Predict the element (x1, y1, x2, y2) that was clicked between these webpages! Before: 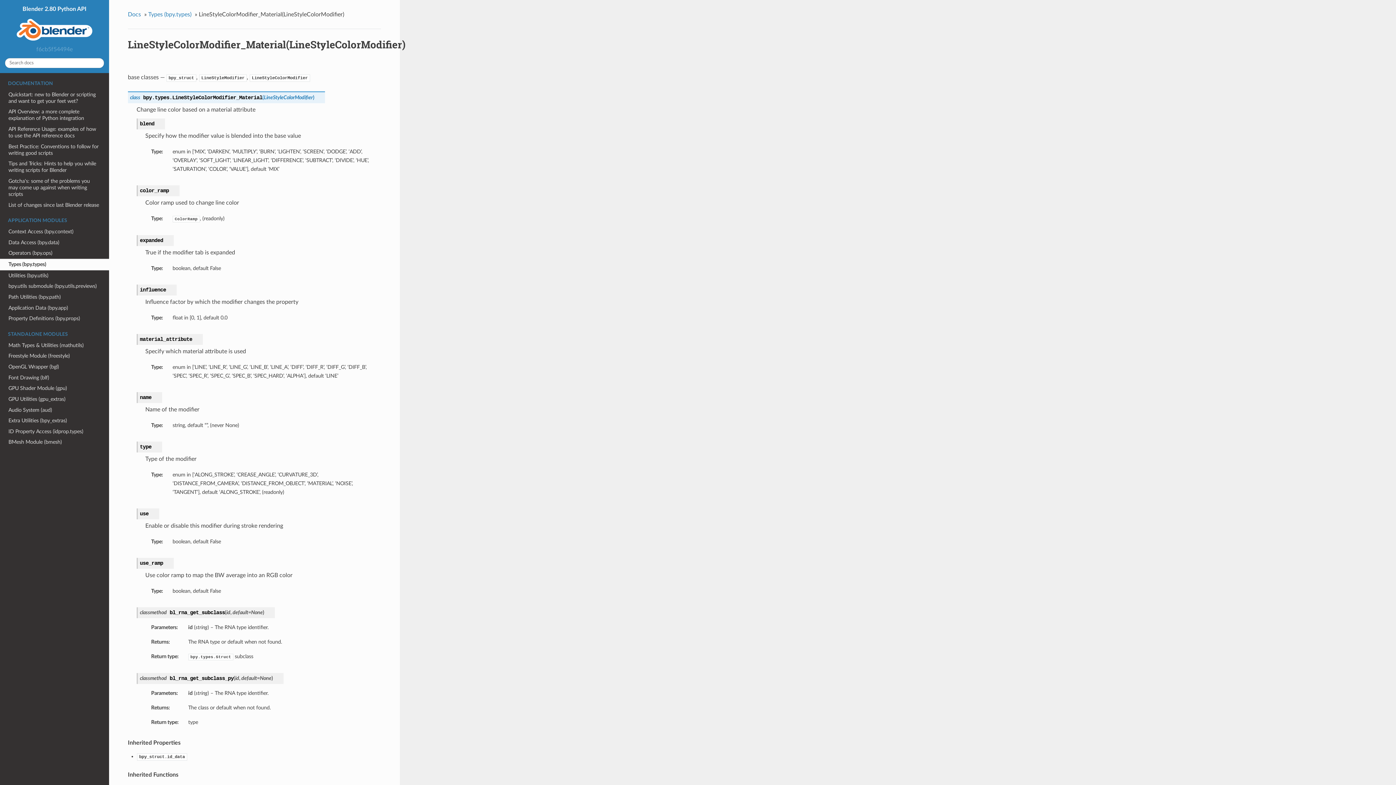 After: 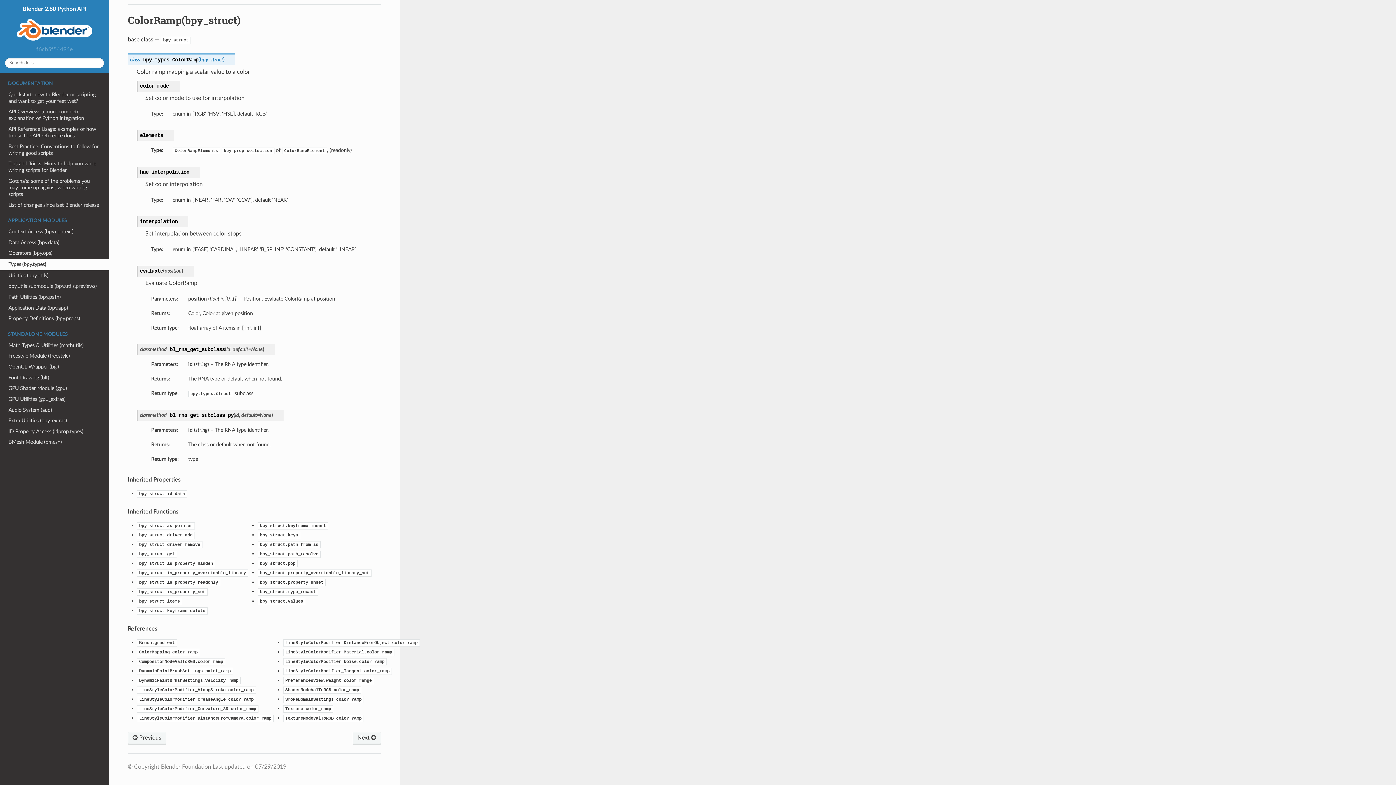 Action: bbox: (172, 216, 199, 221) label: ColorRamp